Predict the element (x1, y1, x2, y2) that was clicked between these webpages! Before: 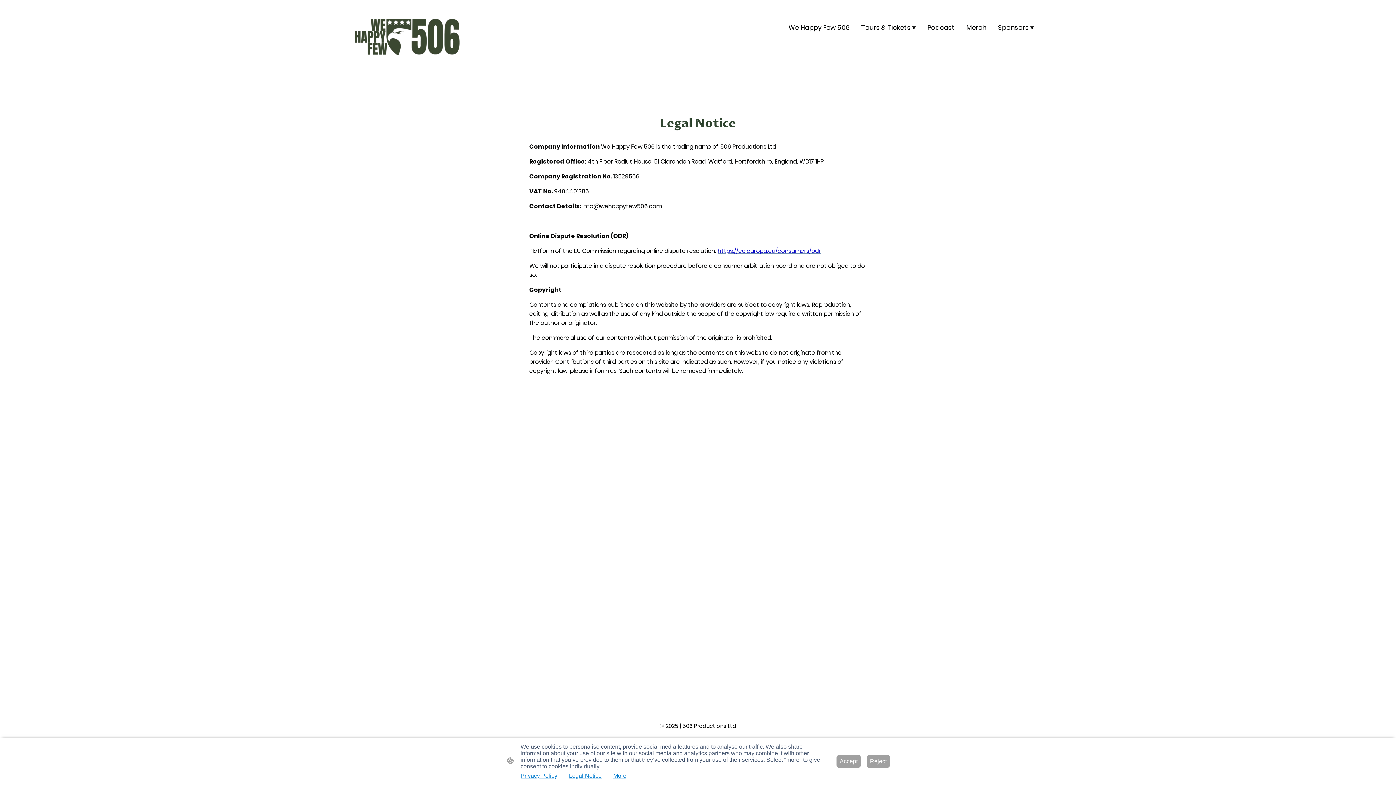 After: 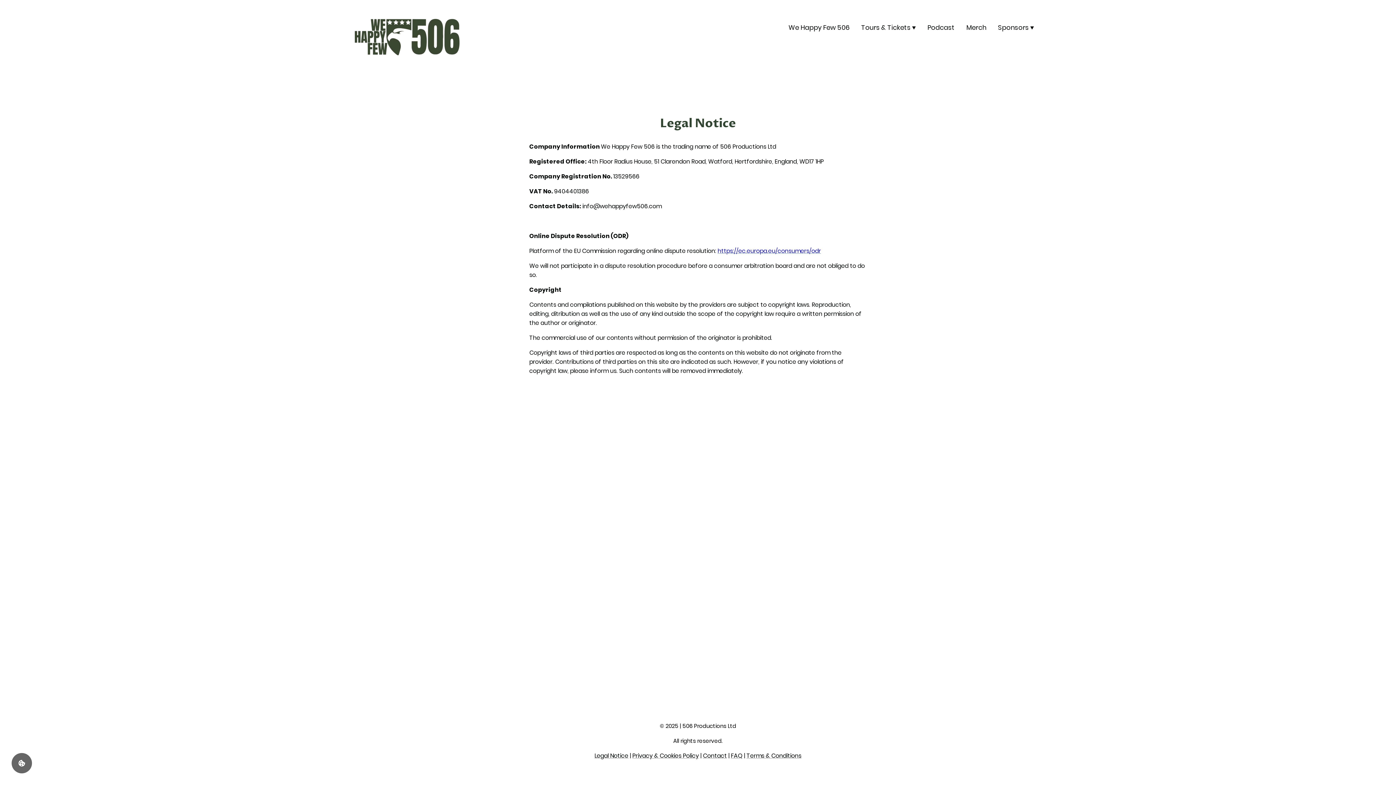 Action: bbox: (866, 755, 890, 768) label: Reject